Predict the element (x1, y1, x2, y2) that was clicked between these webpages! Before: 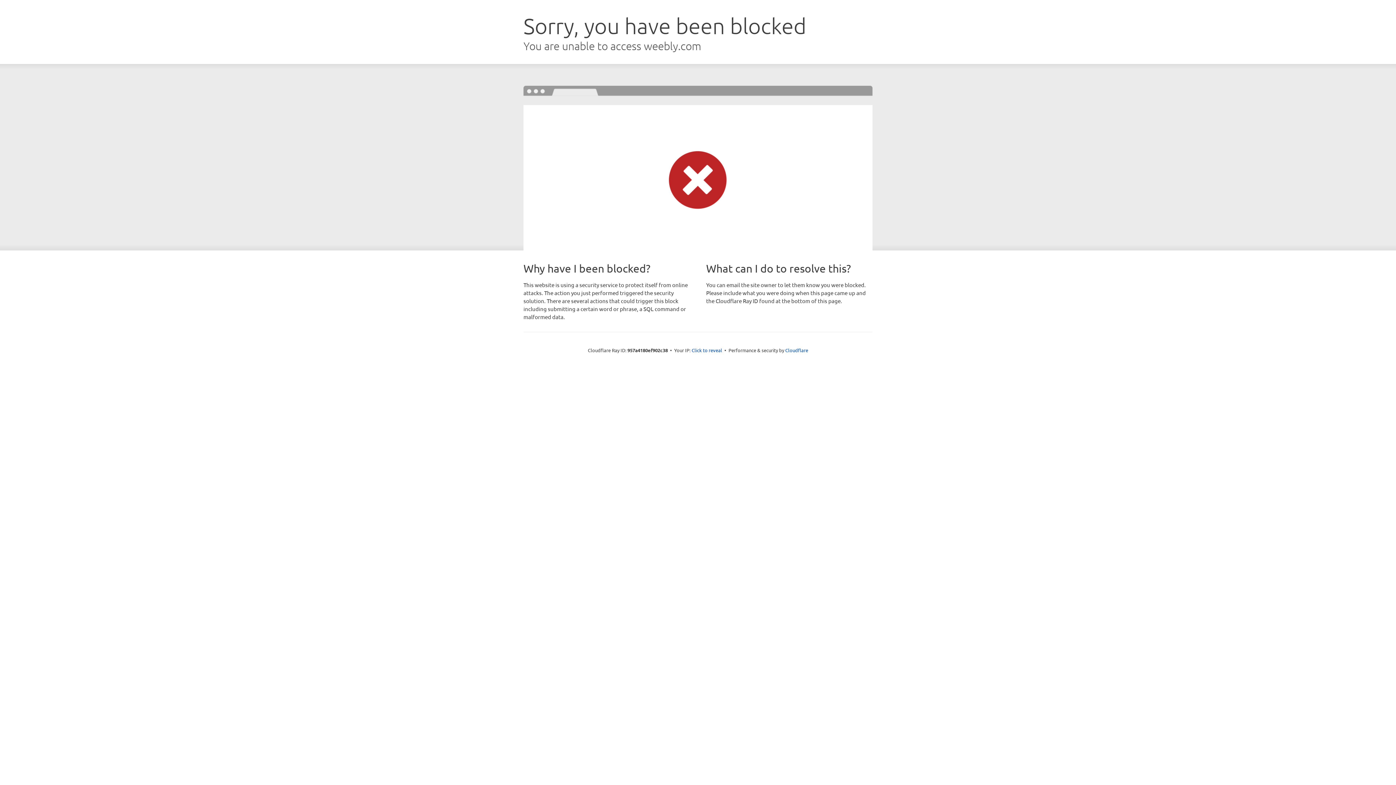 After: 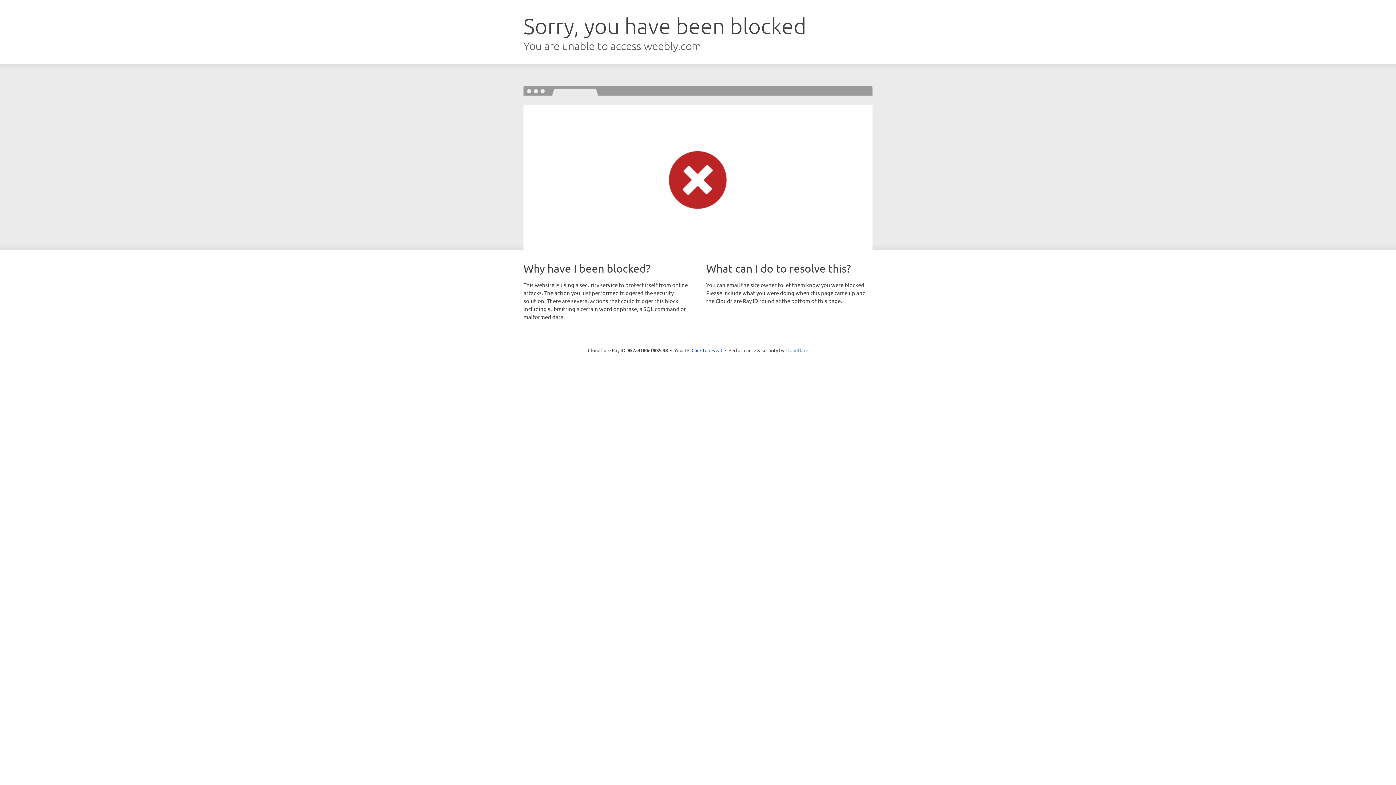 Action: label: Cloudflare bbox: (785, 347, 808, 353)